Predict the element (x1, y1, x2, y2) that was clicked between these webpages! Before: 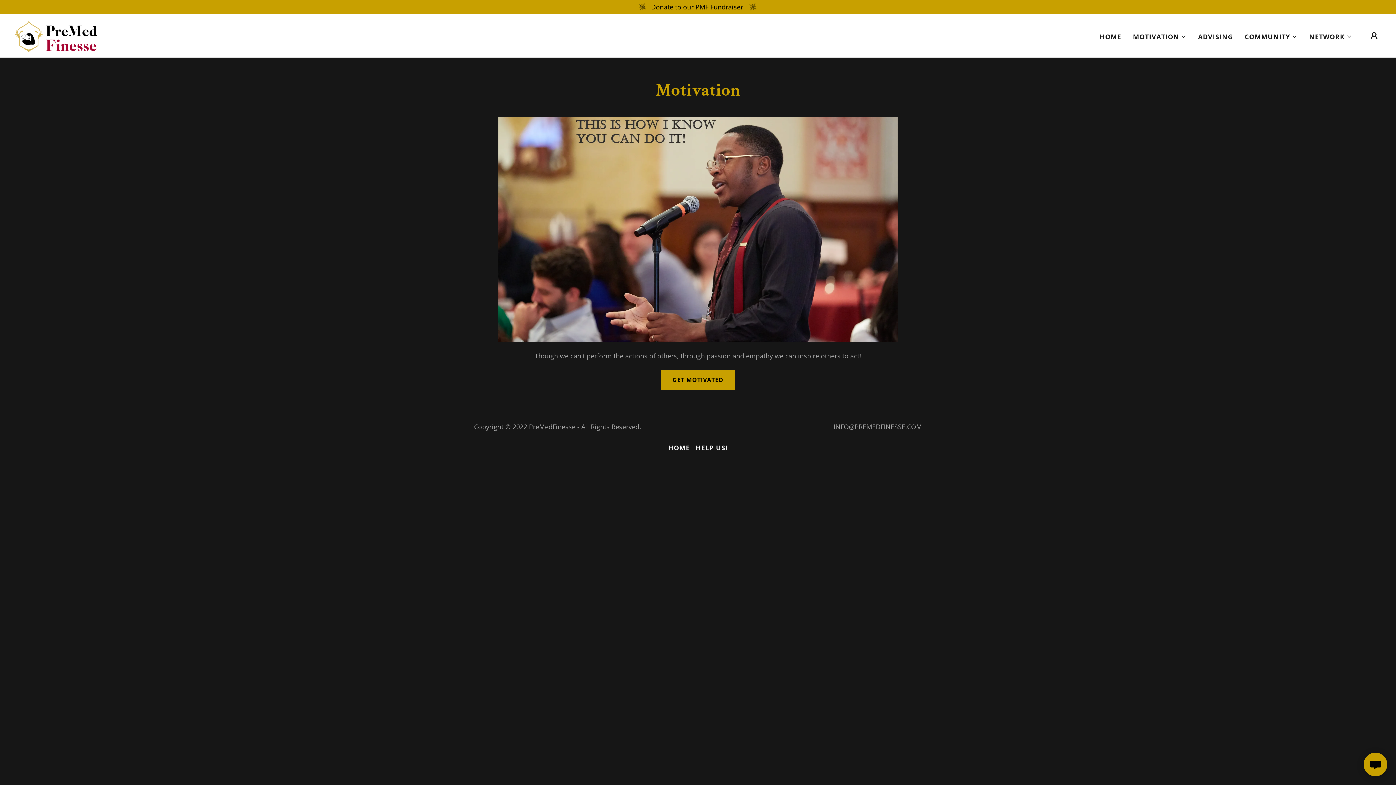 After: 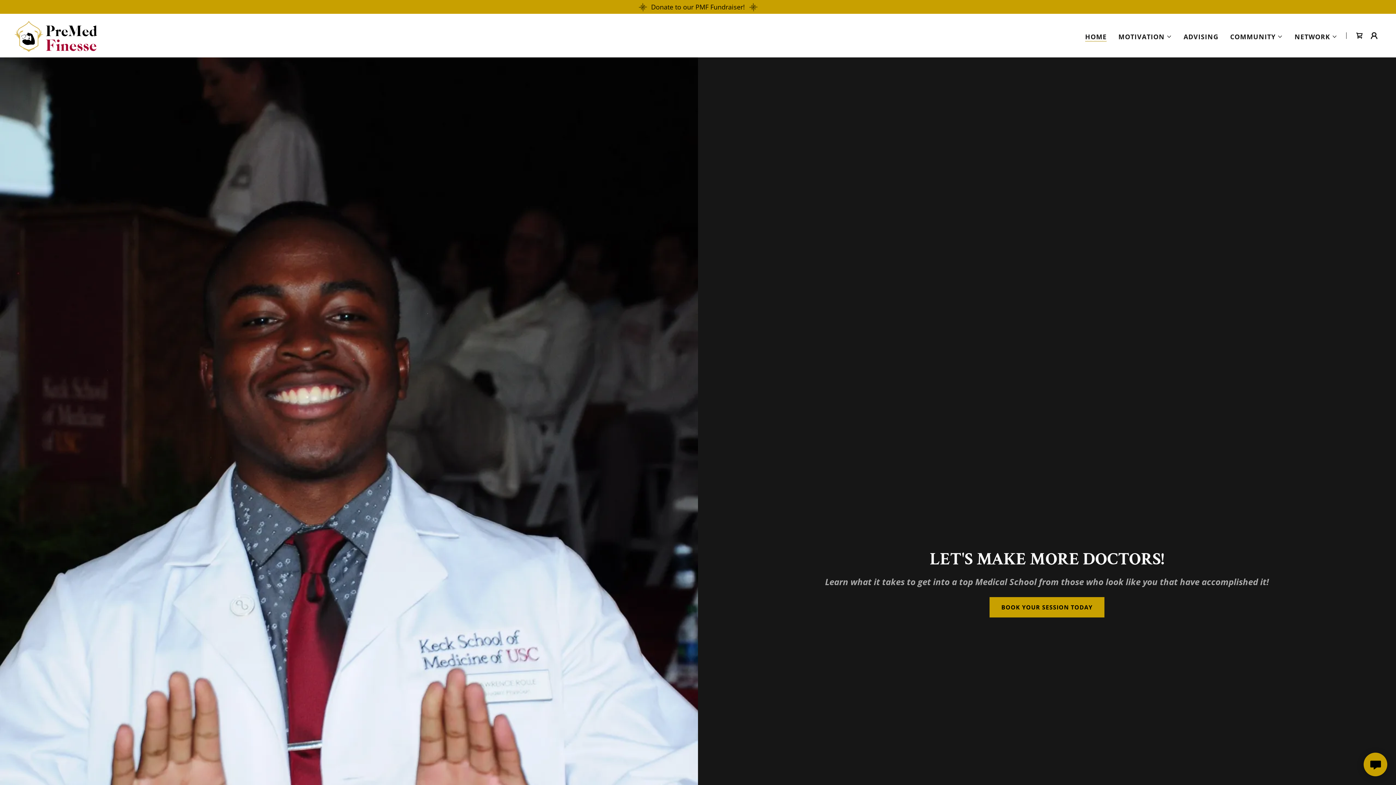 Action: bbox: (1097, 30, 1123, 43) label: HOME